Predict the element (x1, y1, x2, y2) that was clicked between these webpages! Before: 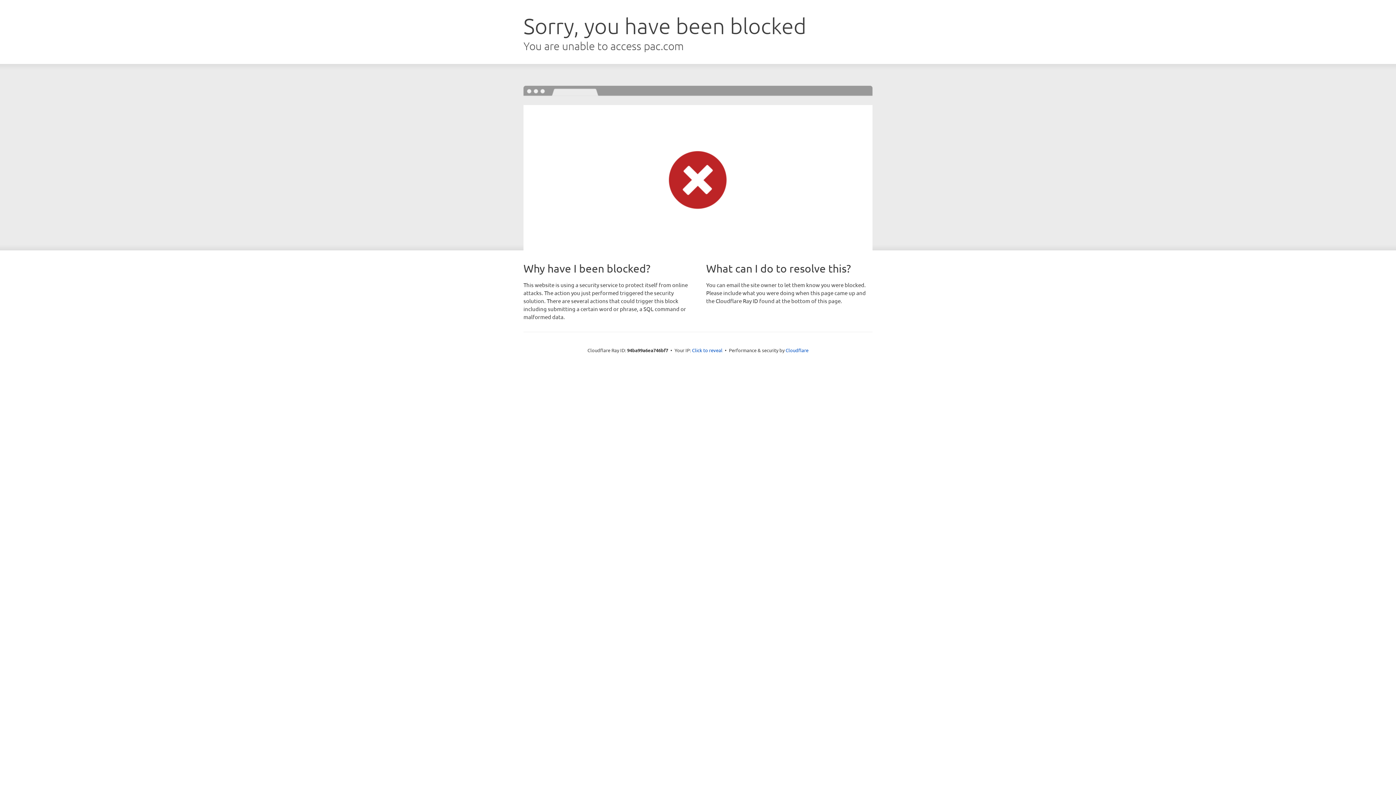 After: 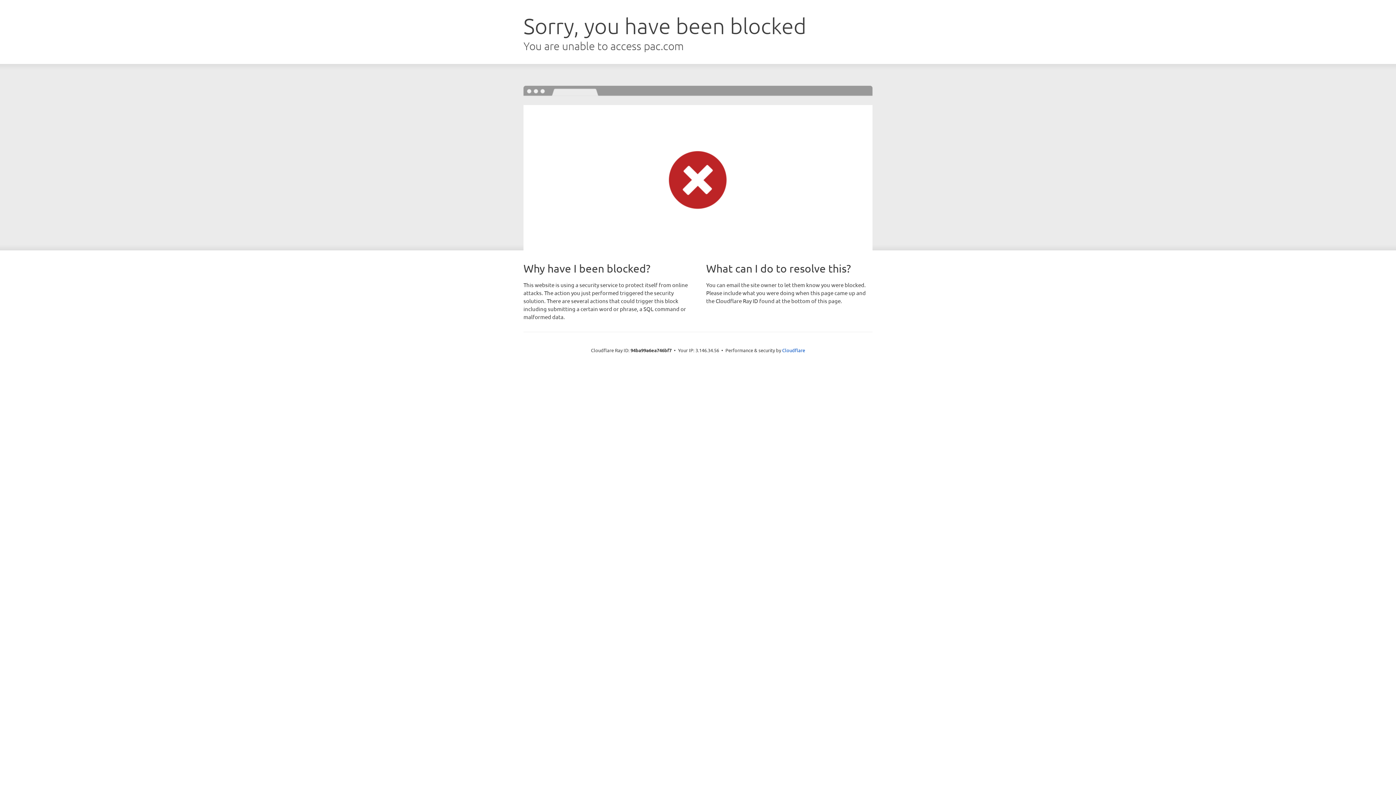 Action: label: Click to reveal bbox: (692, 346, 722, 353)